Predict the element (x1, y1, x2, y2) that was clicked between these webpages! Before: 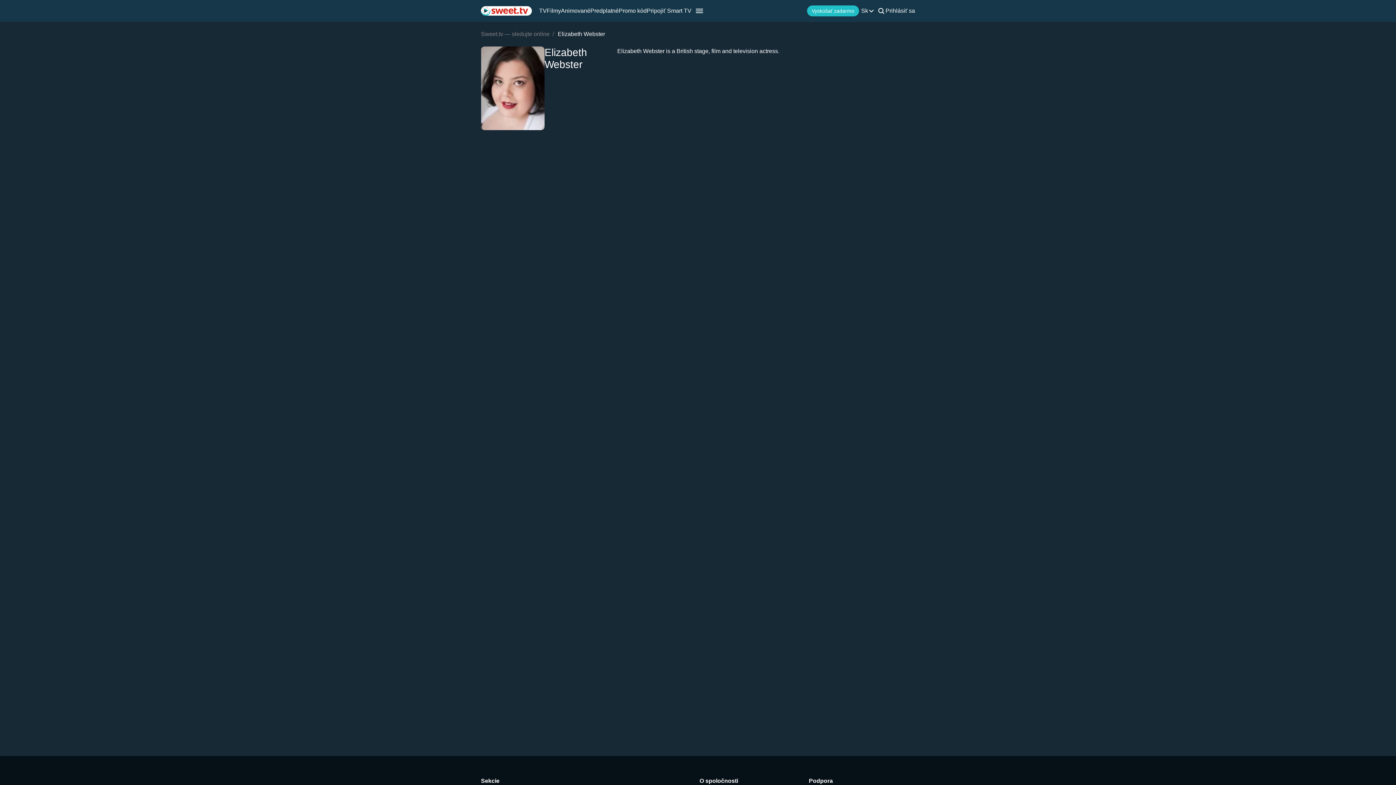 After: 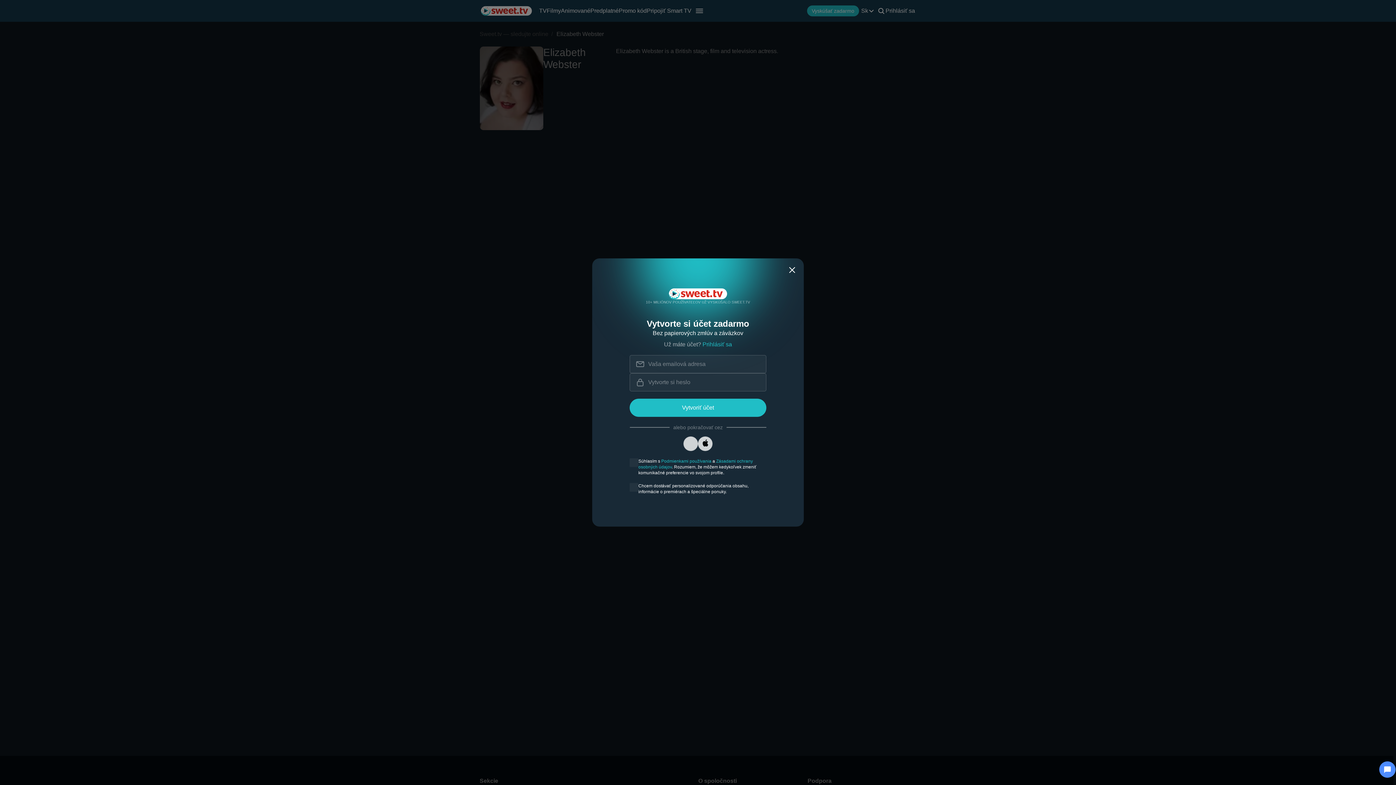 Action: bbox: (807, 5, 859, 16) label: Vyskúšať zadarmo